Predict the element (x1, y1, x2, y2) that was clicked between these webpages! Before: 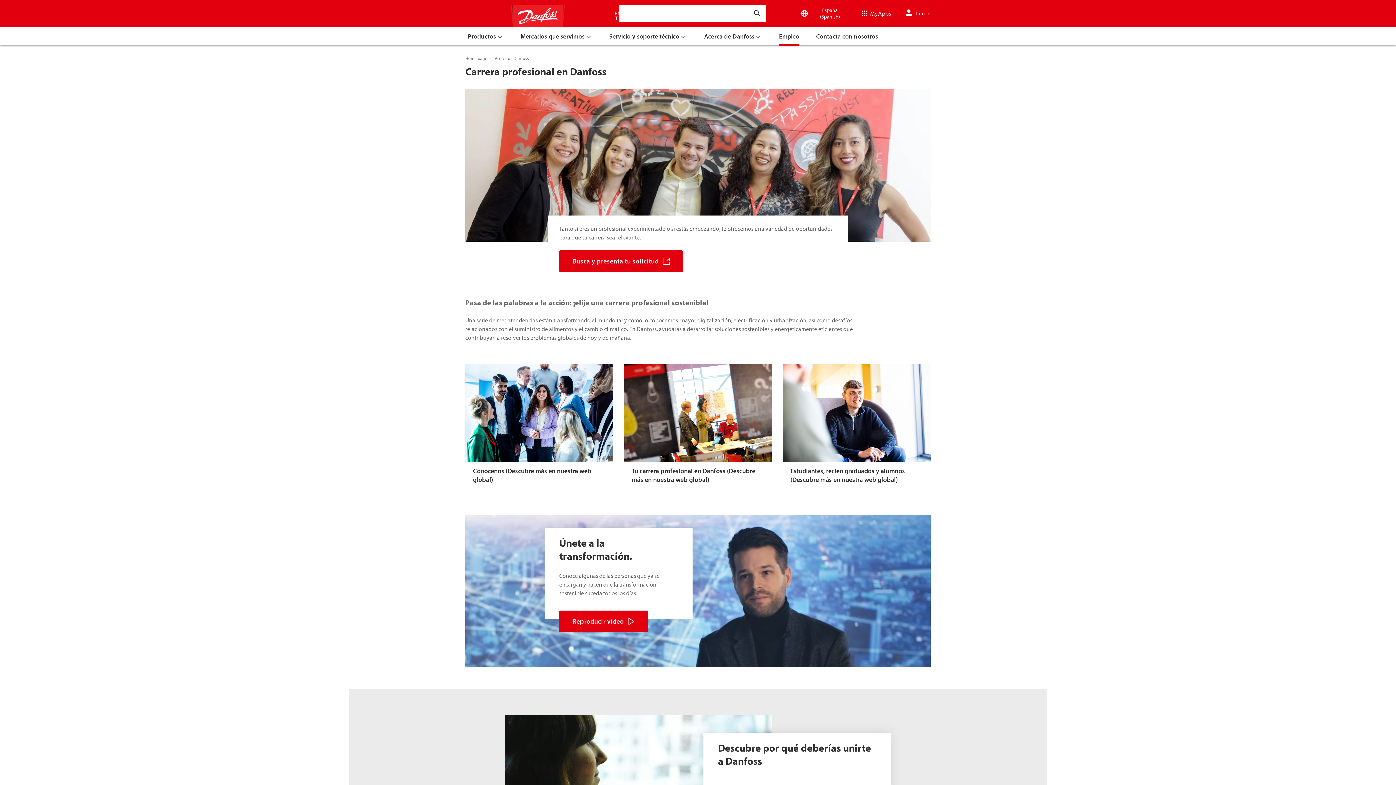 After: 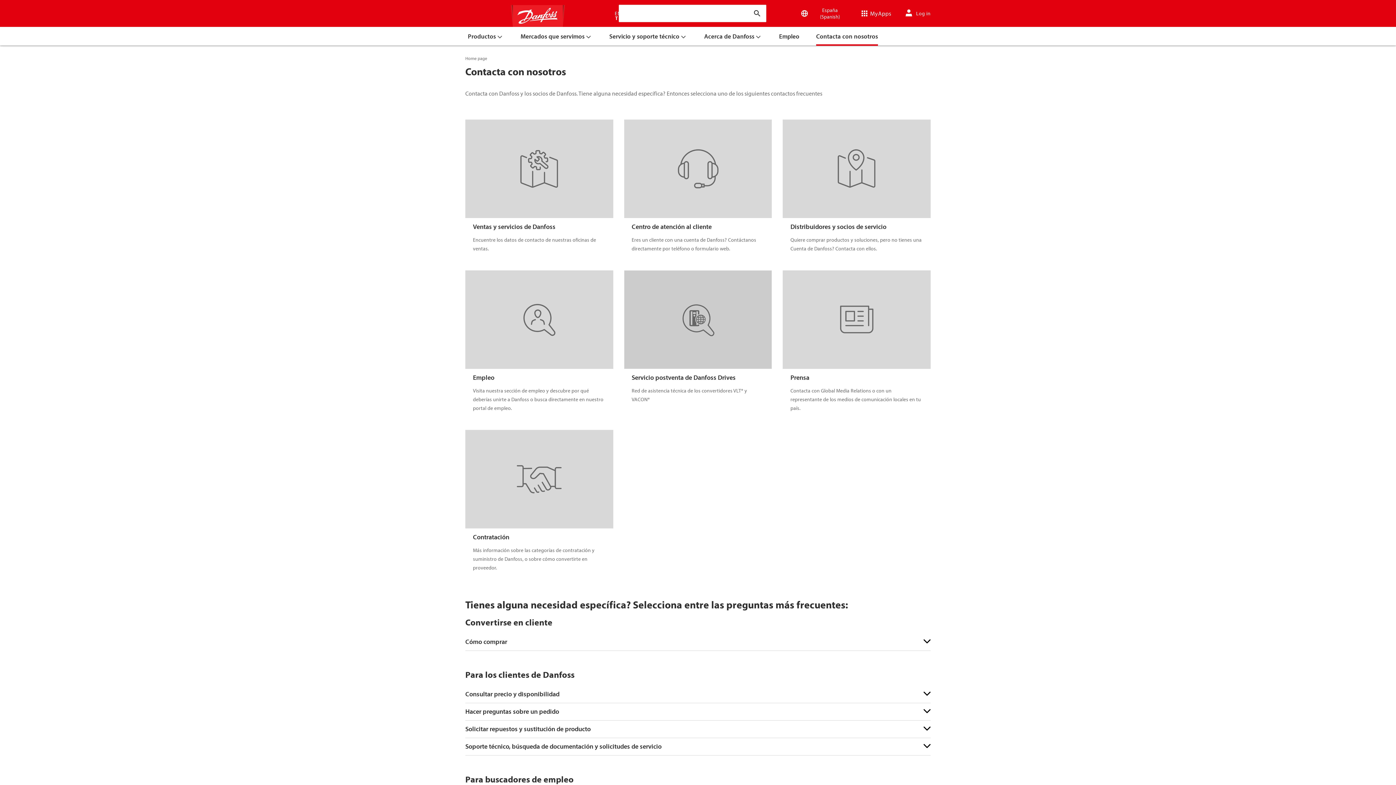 Action: label: Contacta con nosotros bbox: (808, 26, 886, 45)